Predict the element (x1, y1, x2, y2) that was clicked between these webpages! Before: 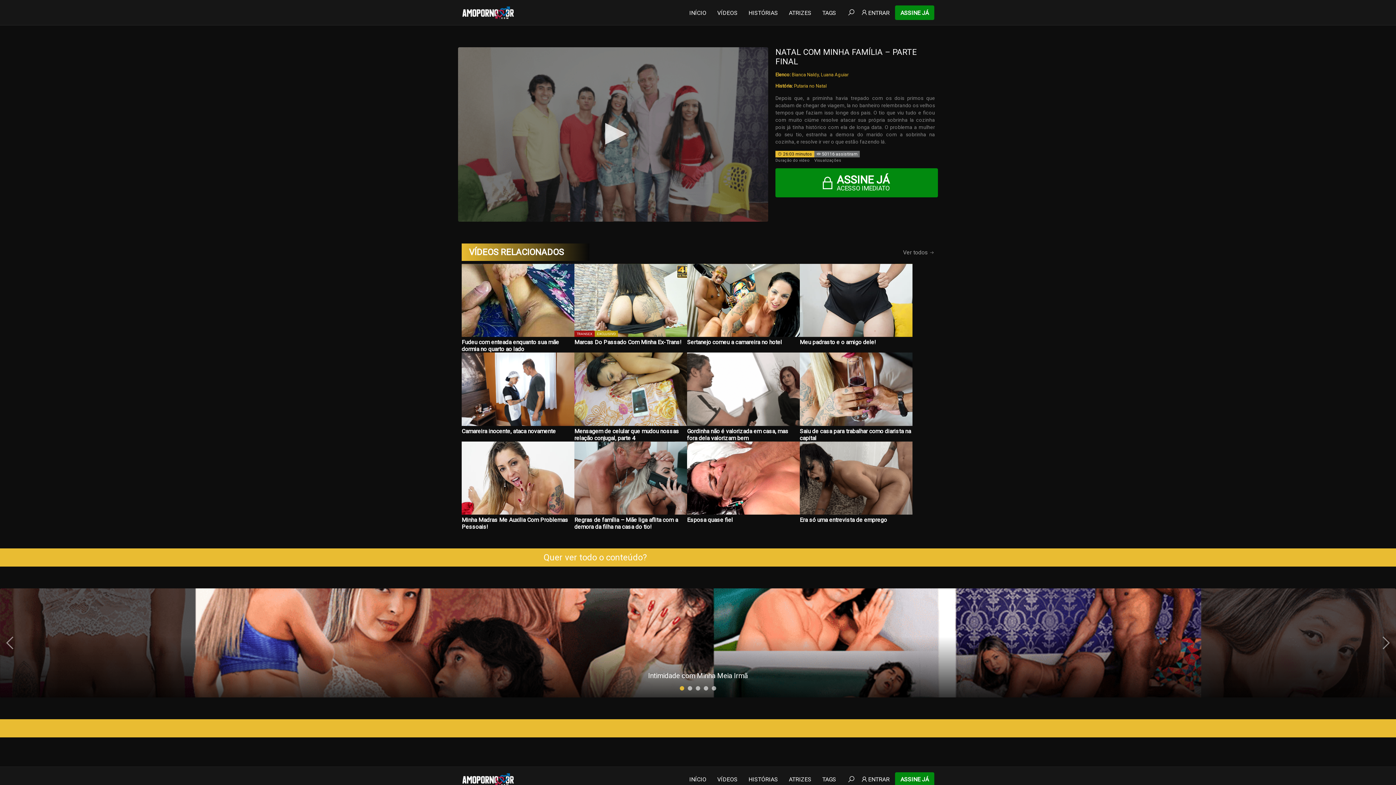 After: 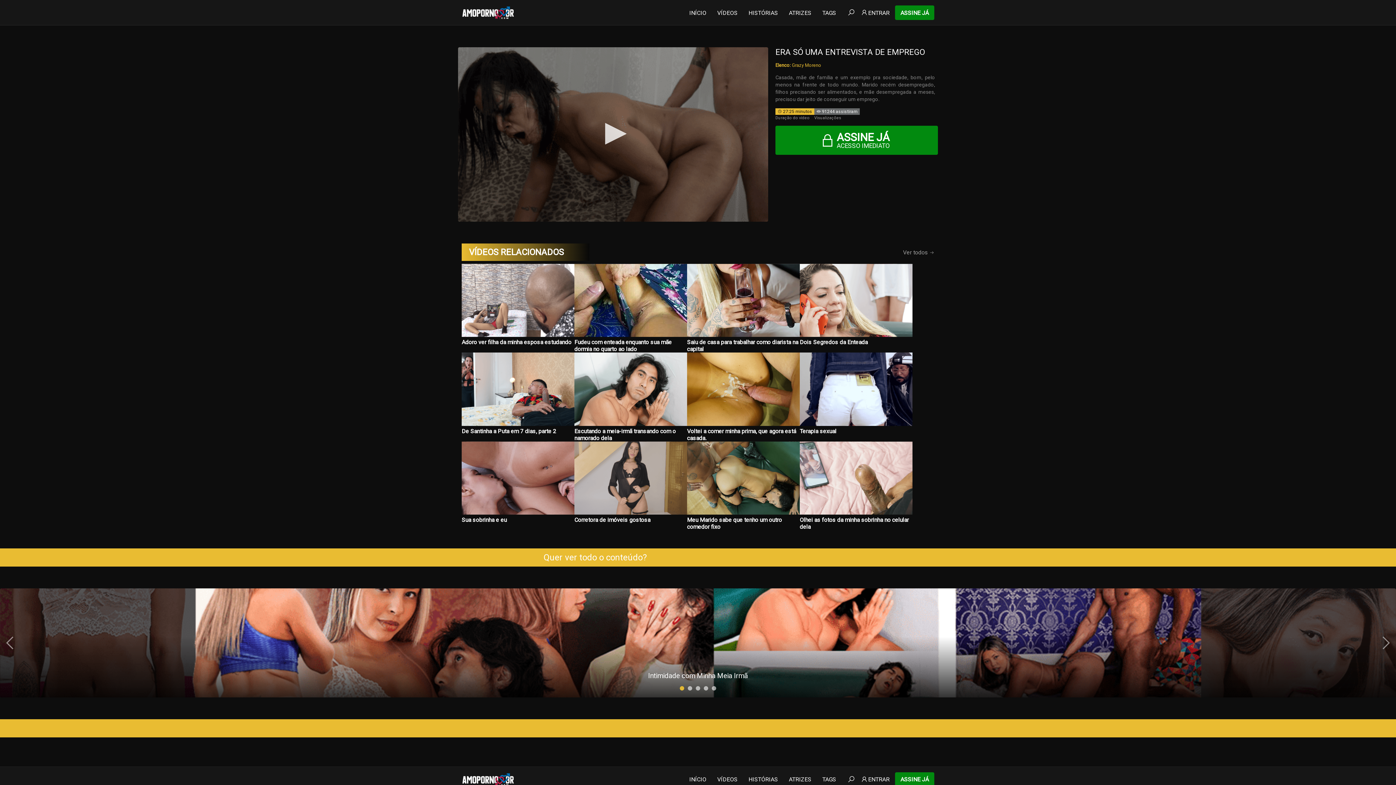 Action: bbox: (799, 441, 912, 514)